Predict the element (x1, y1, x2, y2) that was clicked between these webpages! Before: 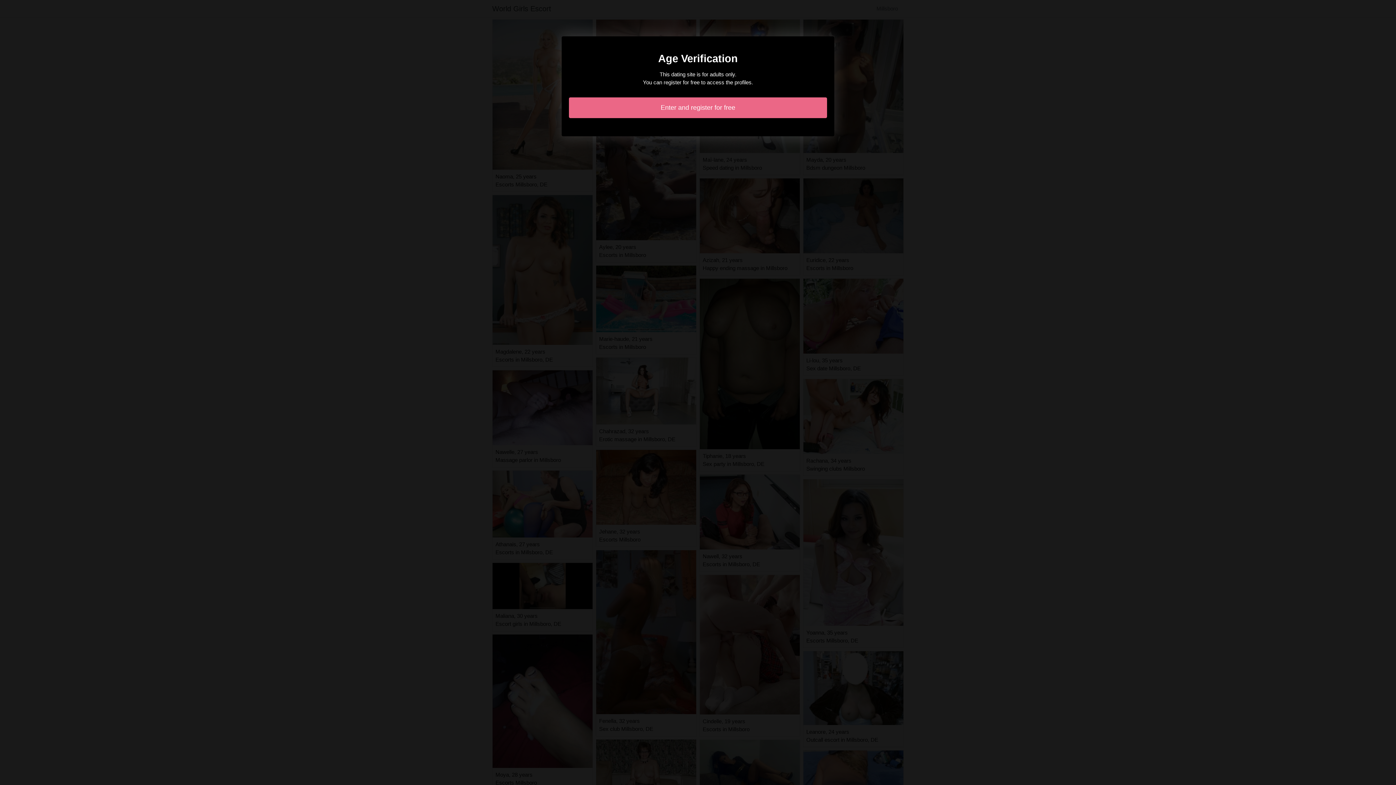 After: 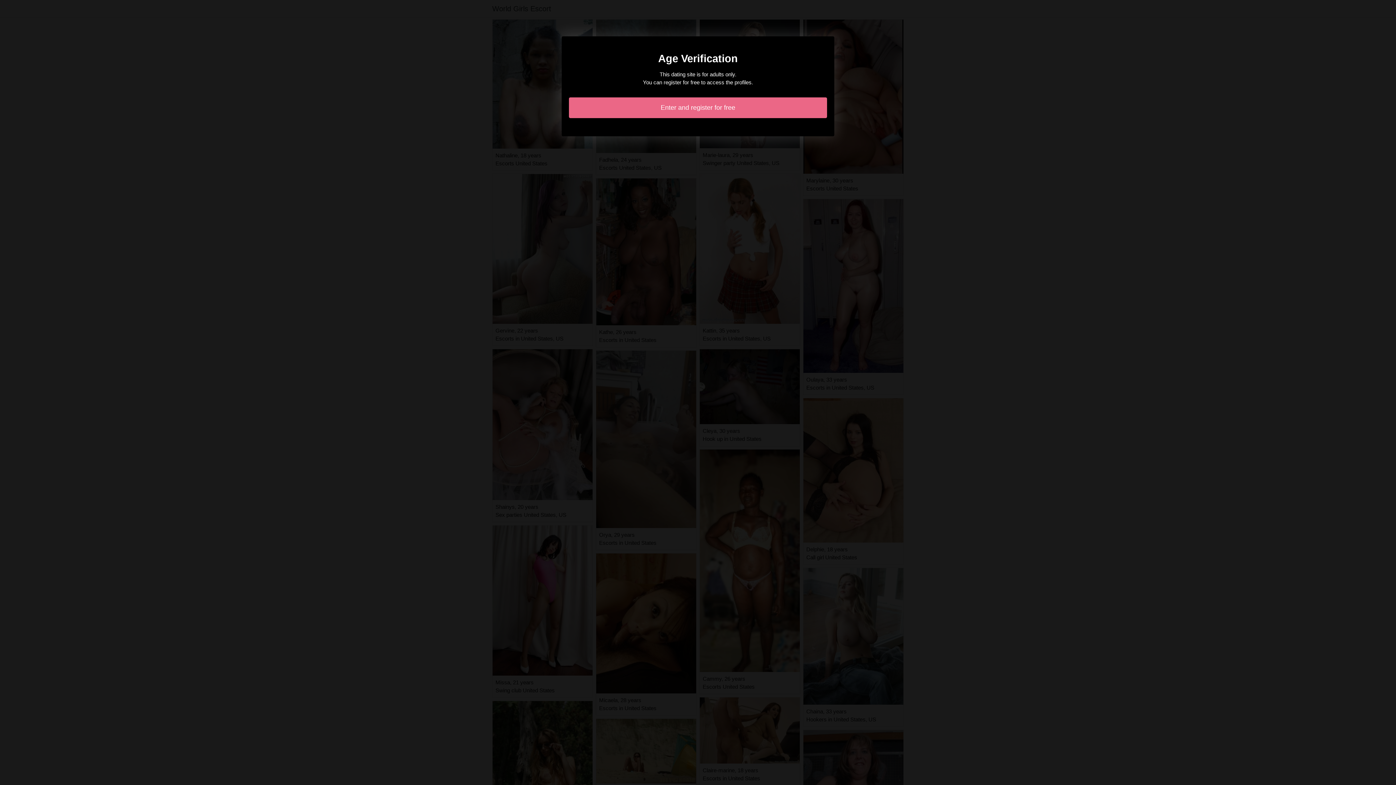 Action: label: Enter and register for free bbox: (569, 97, 827, 118)